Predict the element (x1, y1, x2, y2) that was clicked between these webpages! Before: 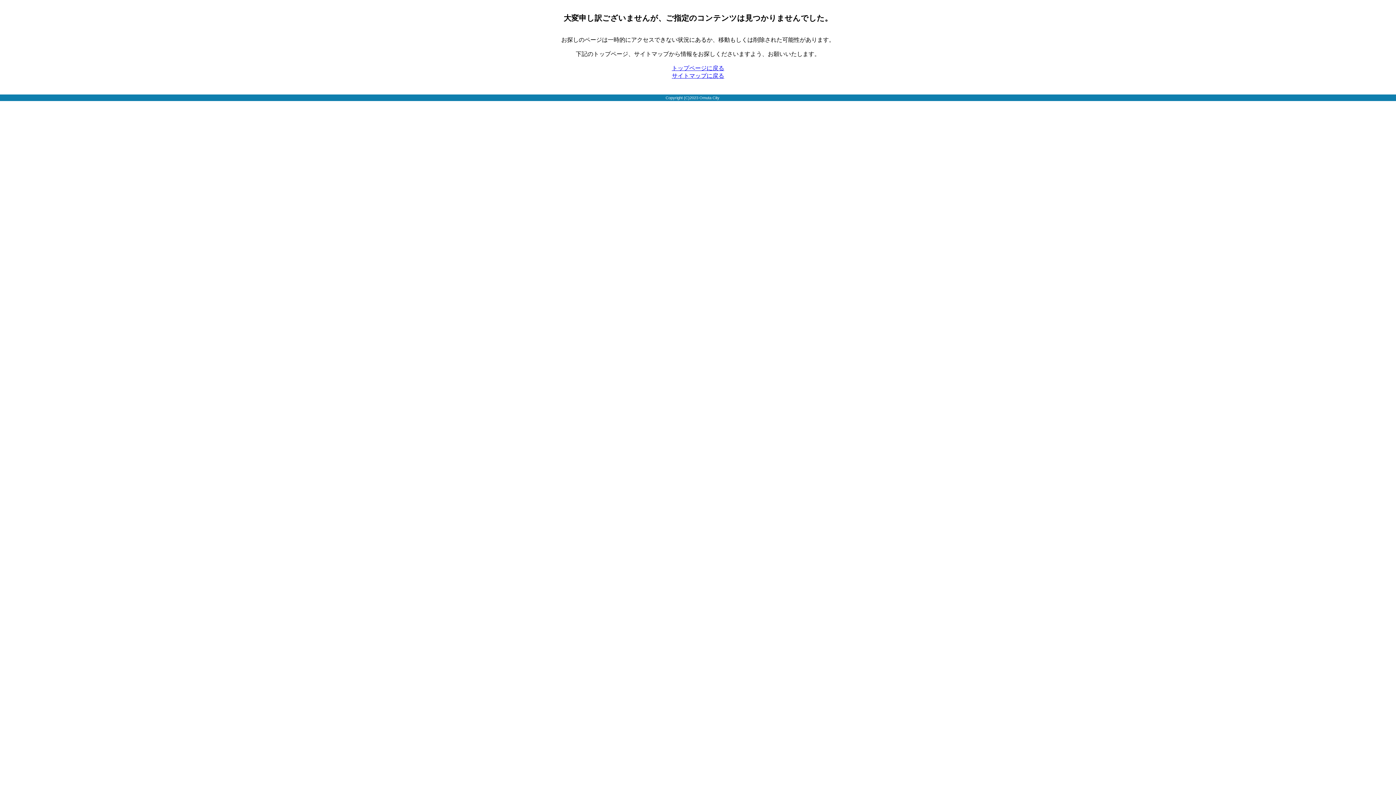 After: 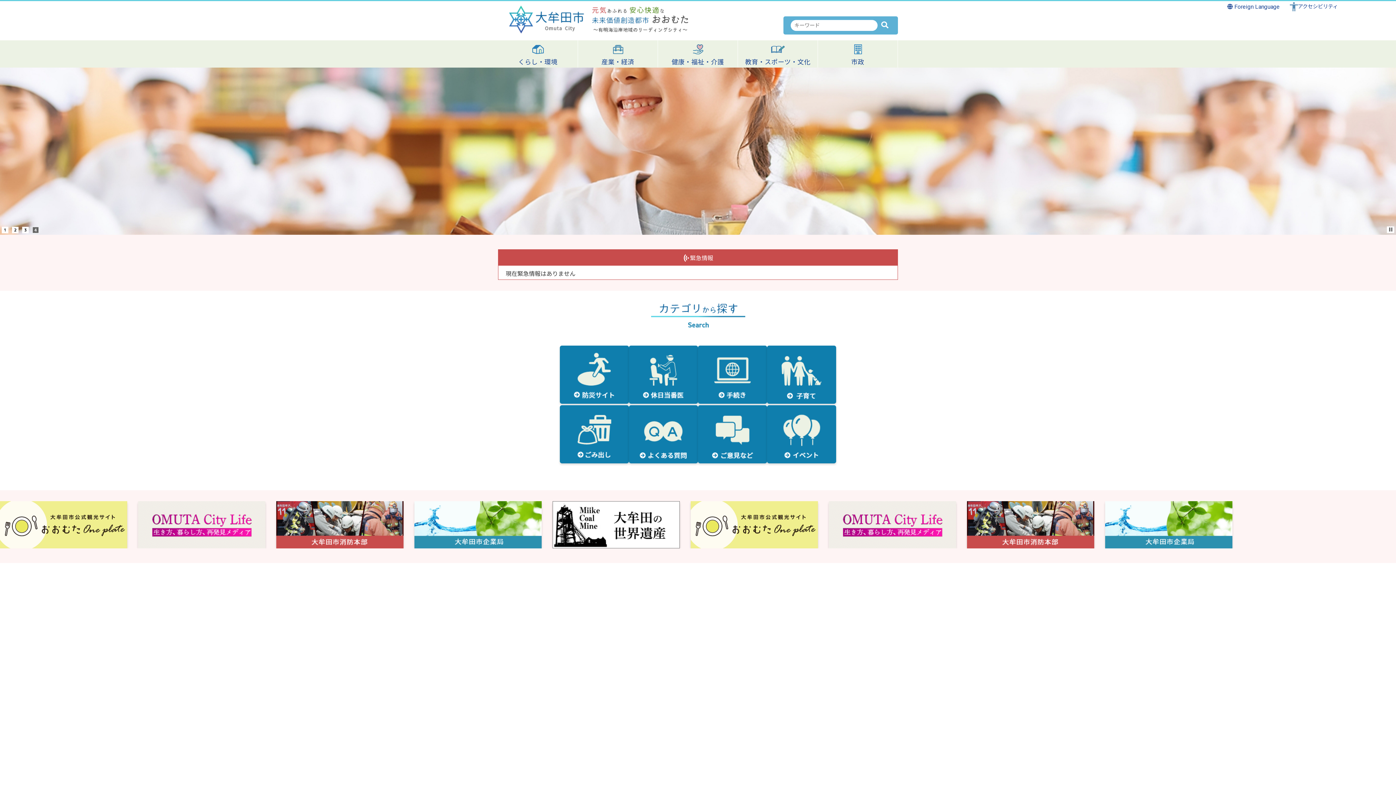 Action: label: トップページに戻る bbox: (672, 65, 724, 71)